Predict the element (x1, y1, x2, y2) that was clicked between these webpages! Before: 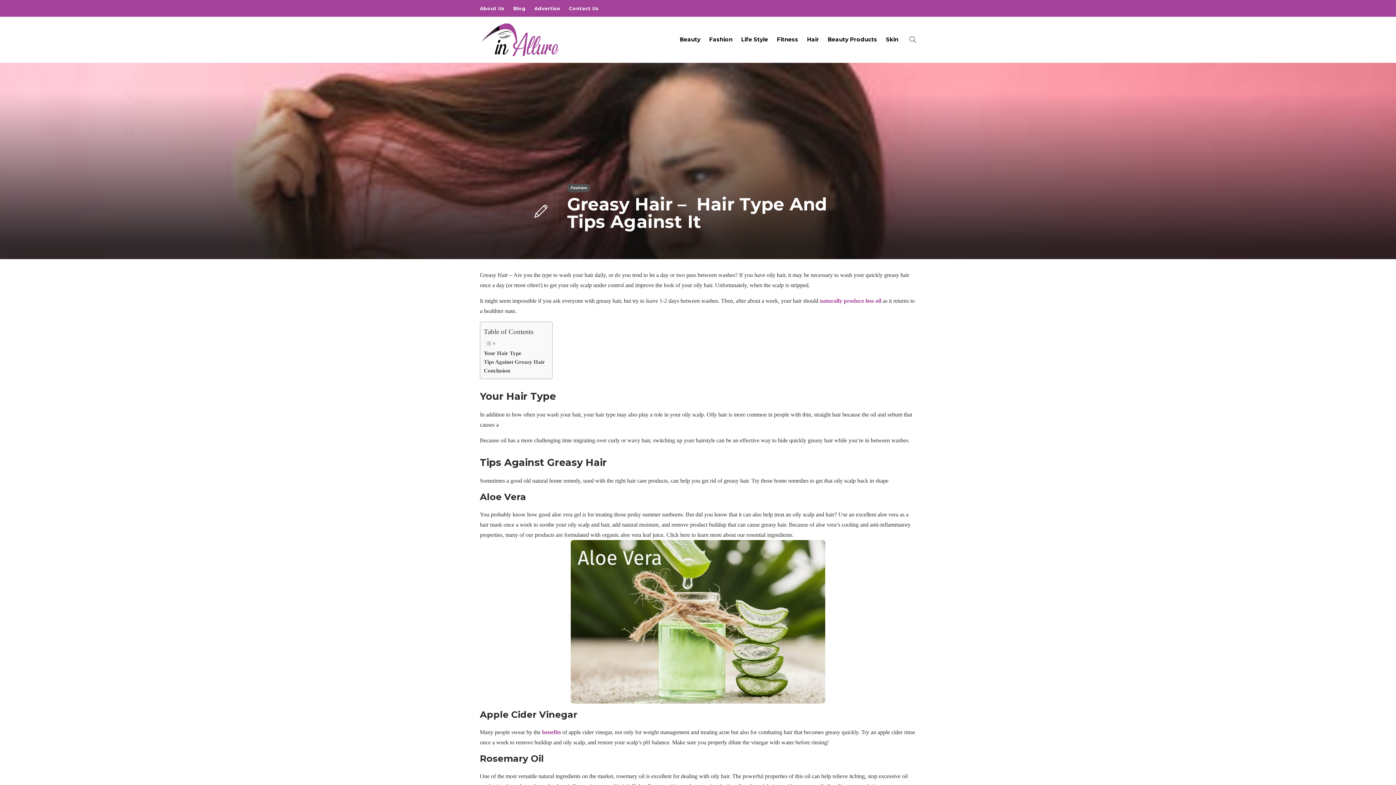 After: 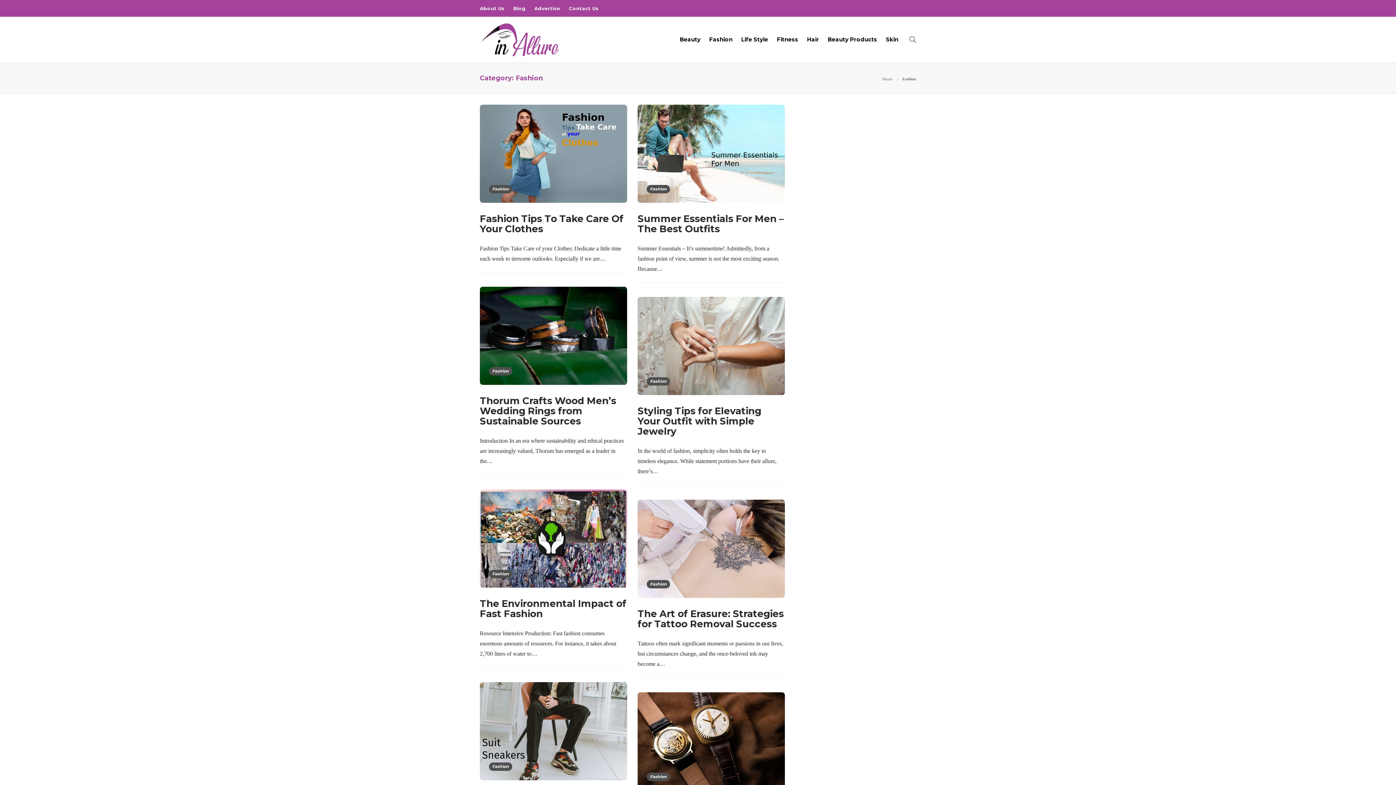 Action: bbox: (567, 184, 590, 192) label: Fashion